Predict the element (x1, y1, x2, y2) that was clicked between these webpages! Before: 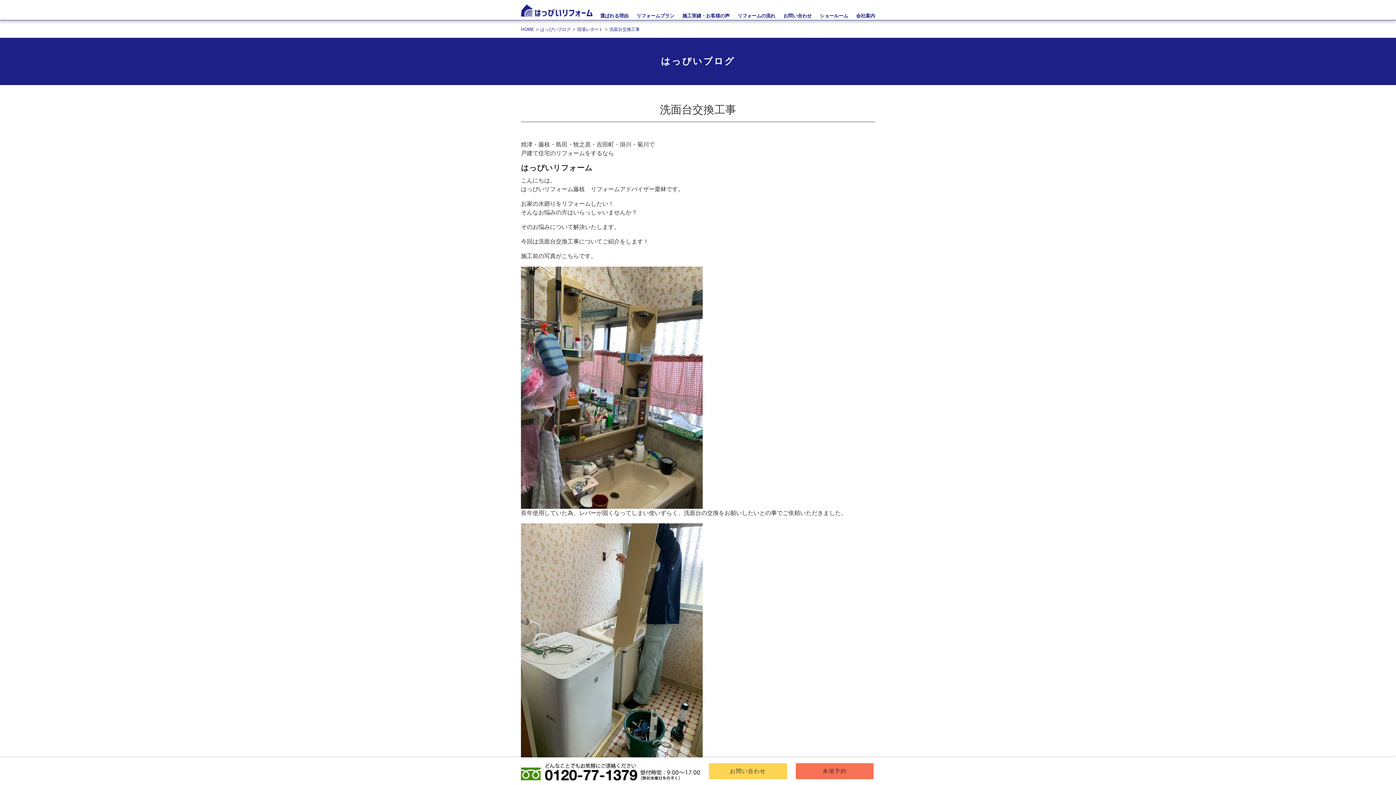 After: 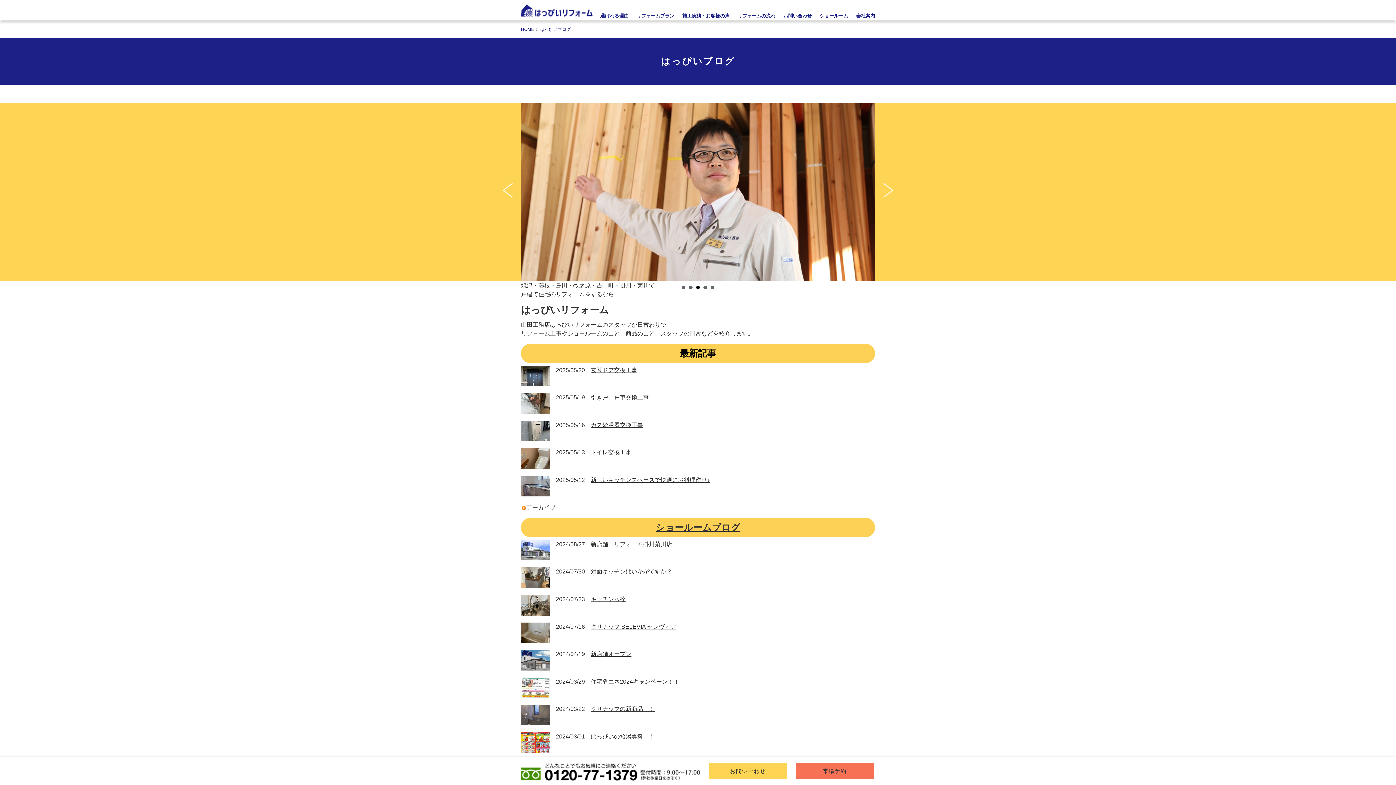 Action: bbox: (540, 26, 570, 32) label: はっぴいブログ